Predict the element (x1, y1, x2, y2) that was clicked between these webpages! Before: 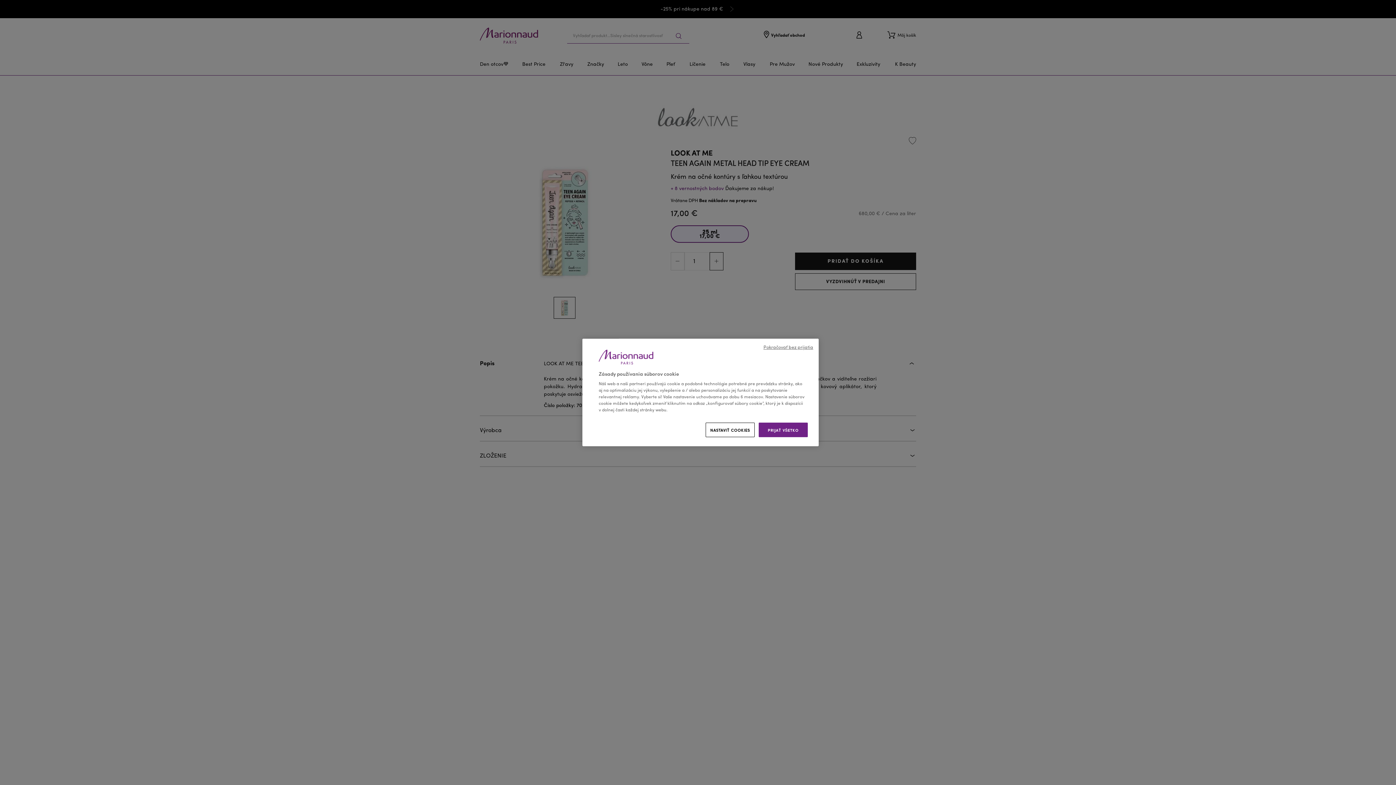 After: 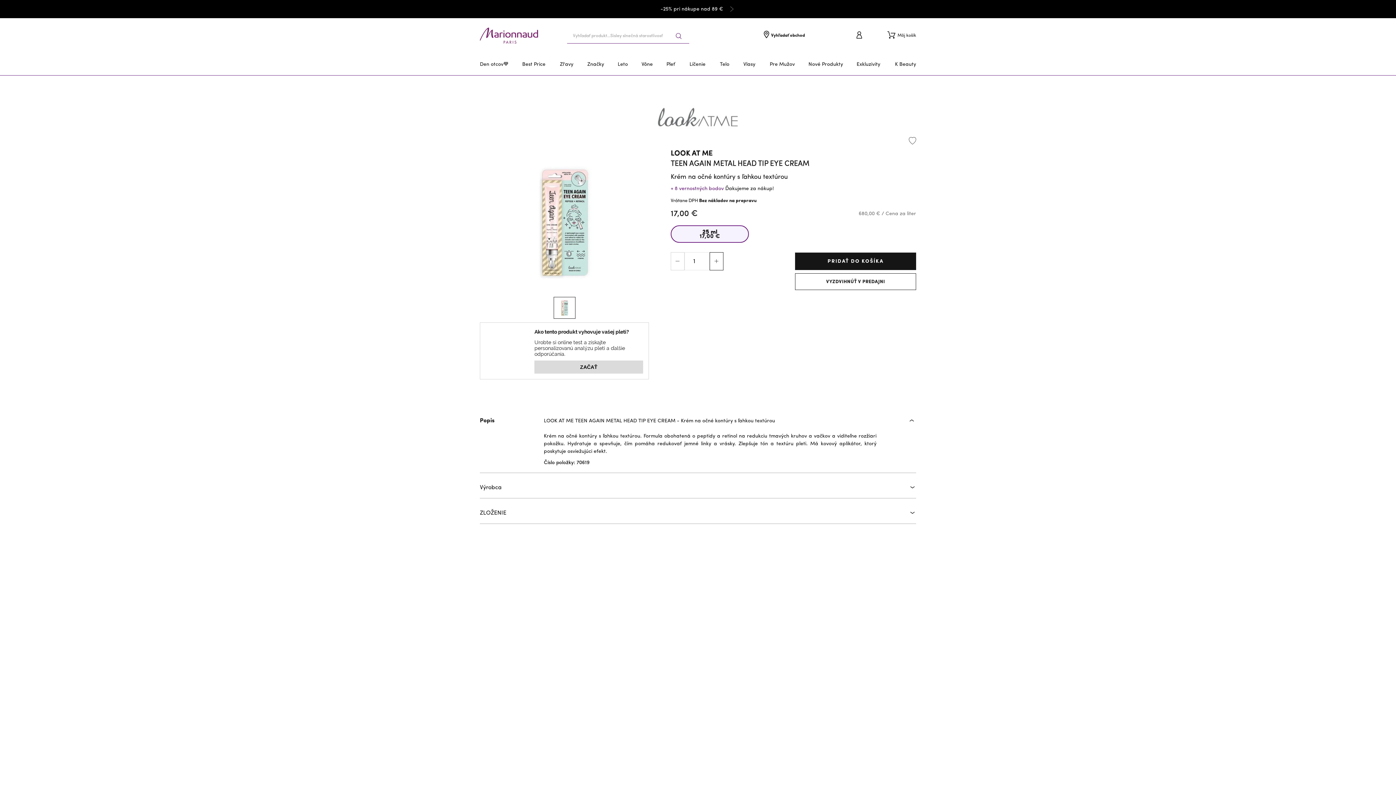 Action: label: PRIJAŤ VŠETKO bbox: (758, 422, 808, 437)